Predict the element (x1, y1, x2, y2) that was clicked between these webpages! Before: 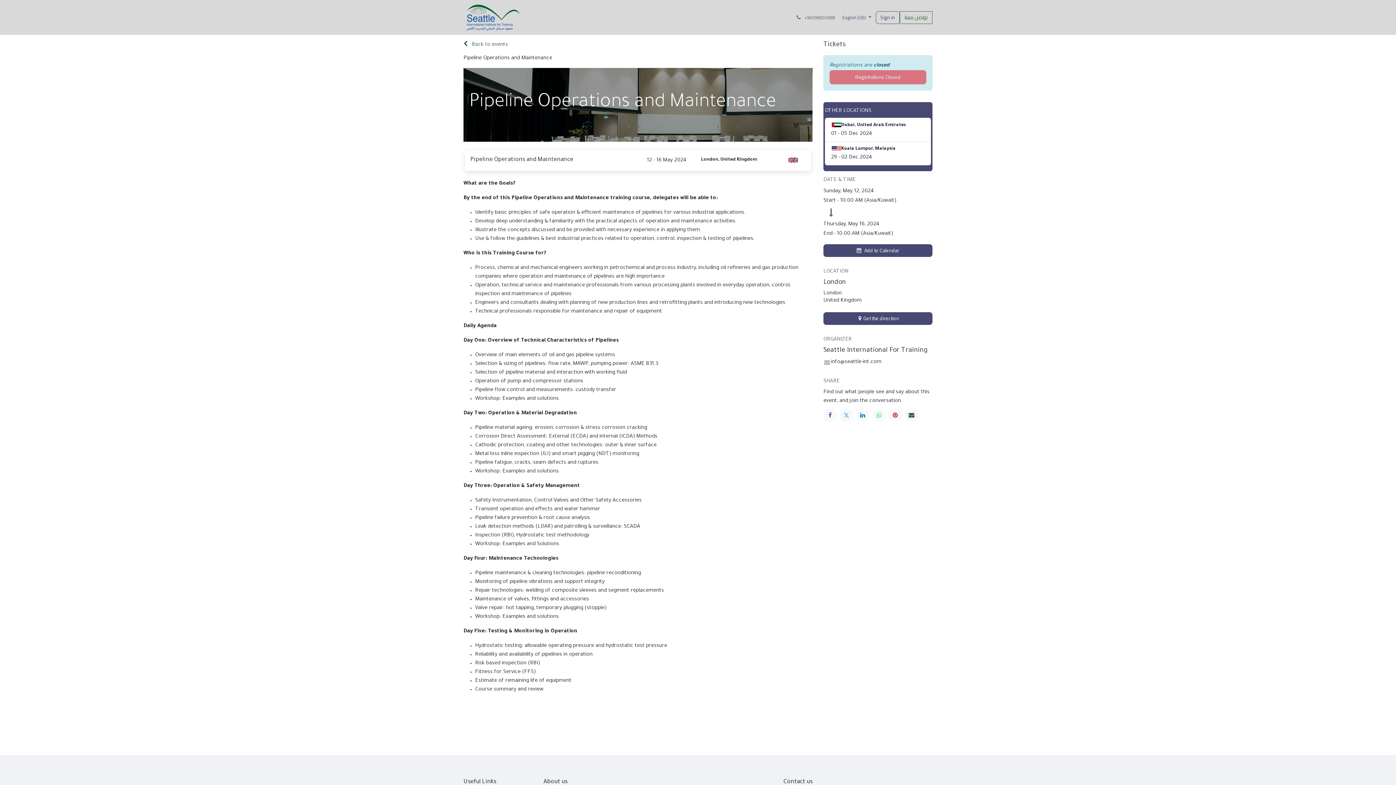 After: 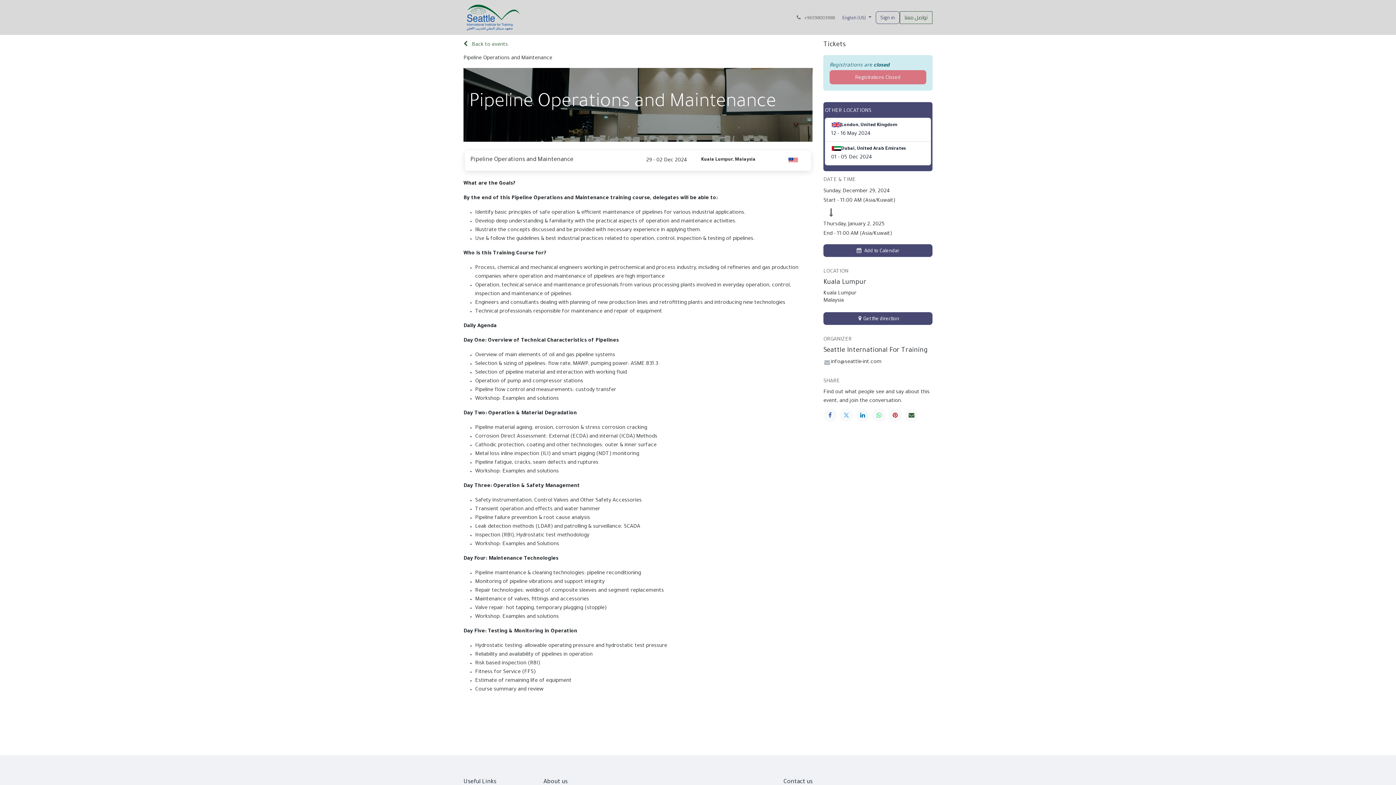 Action: bbox: (825, 141, 931, 165) label: Kuala Lumpur, Malaysia
29 - 02 Dec 2024